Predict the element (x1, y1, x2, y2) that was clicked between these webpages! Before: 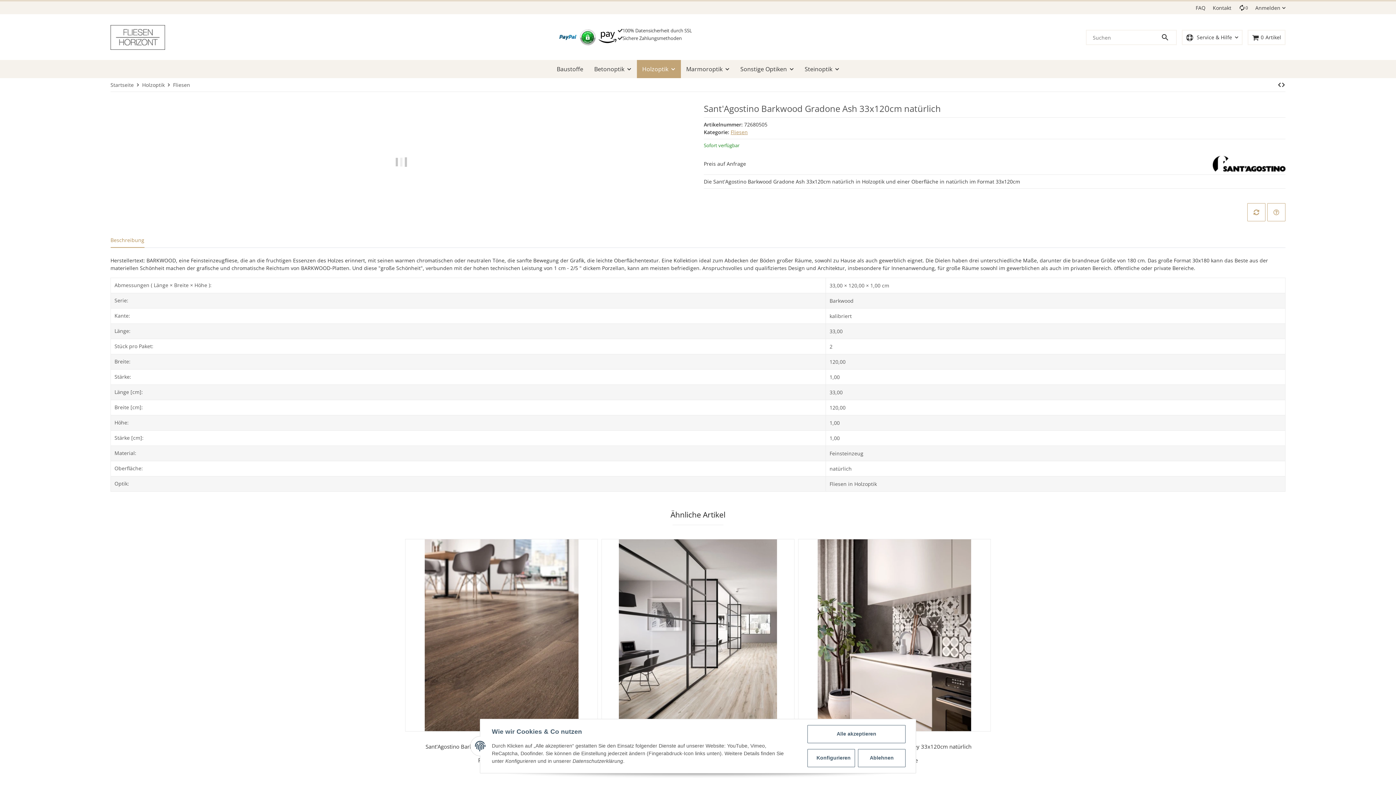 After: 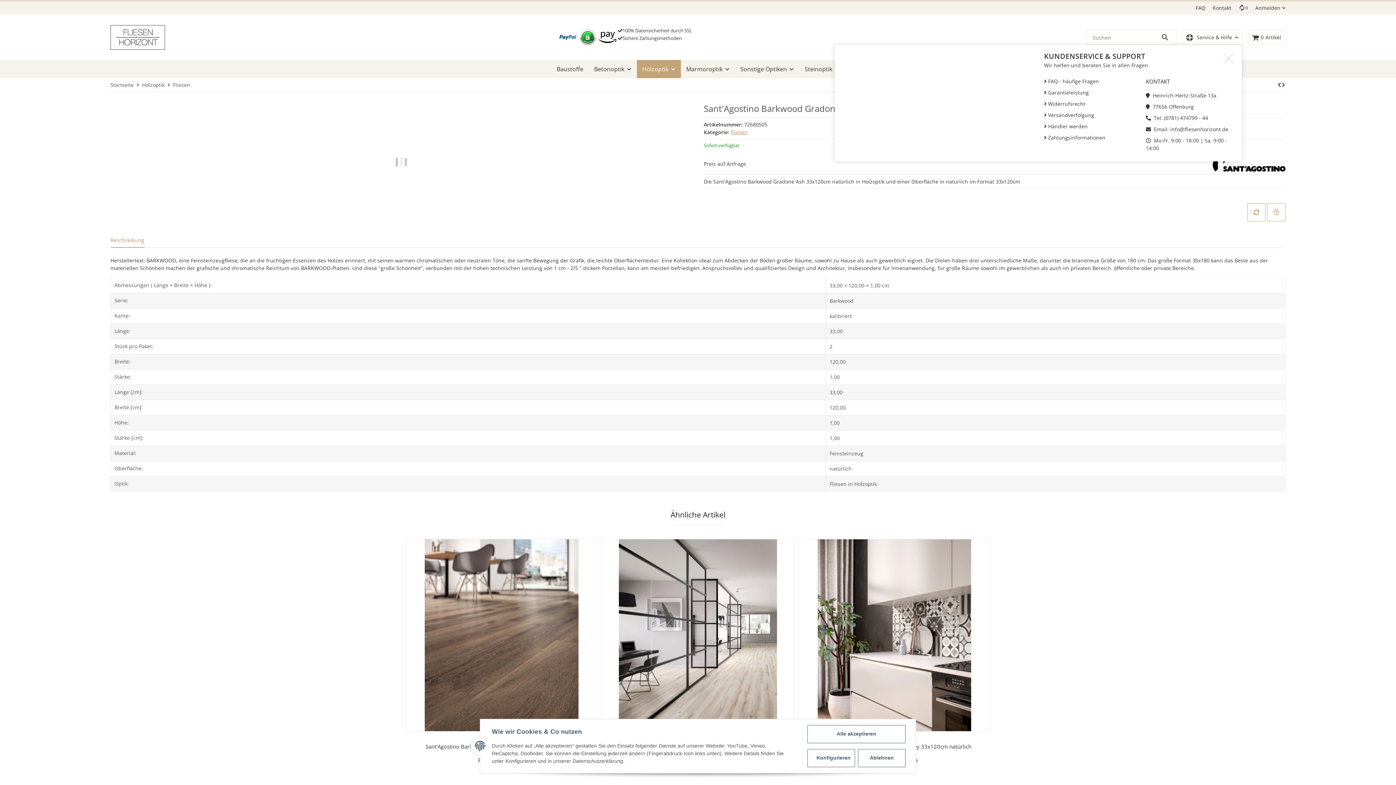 Action: bbox: (1182, 34, 1242, 40) label: Service & Hilfe